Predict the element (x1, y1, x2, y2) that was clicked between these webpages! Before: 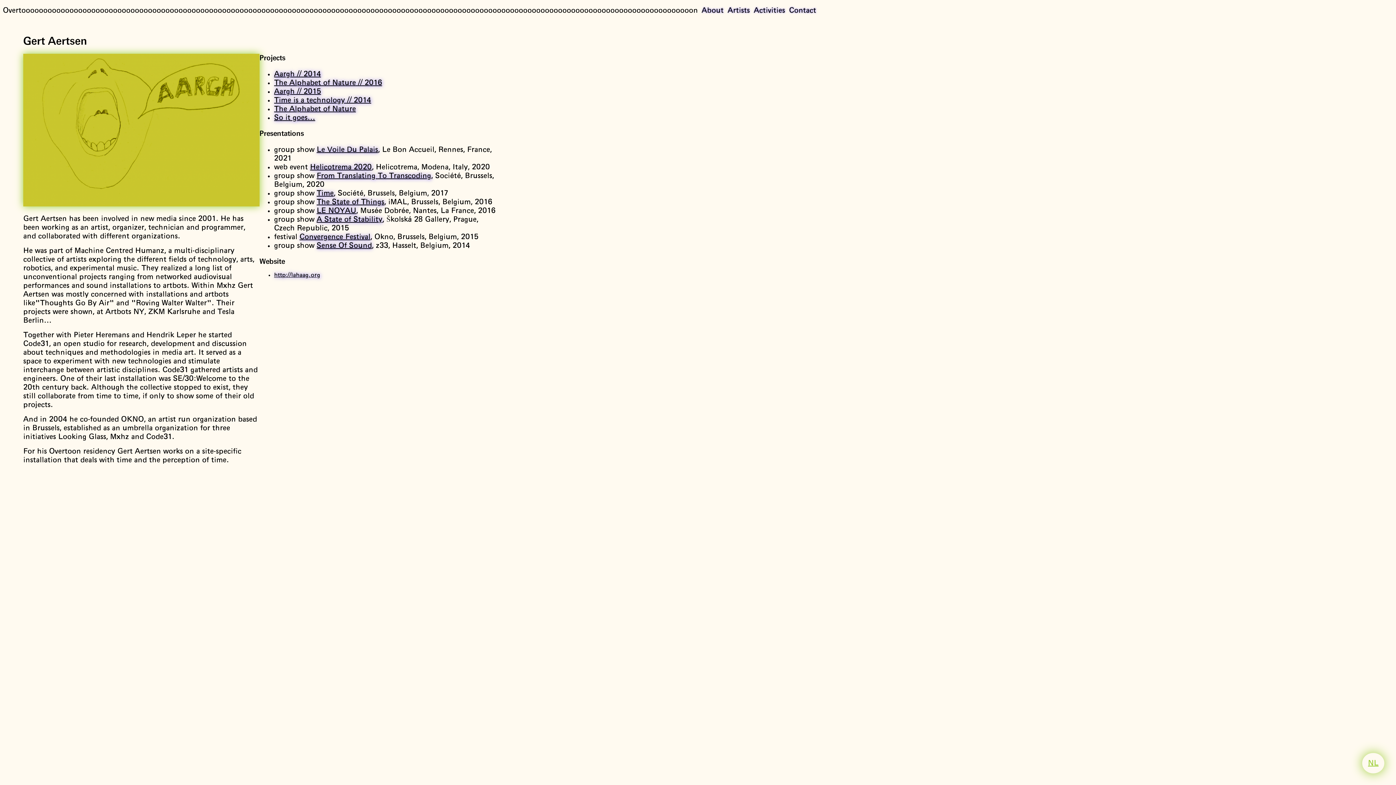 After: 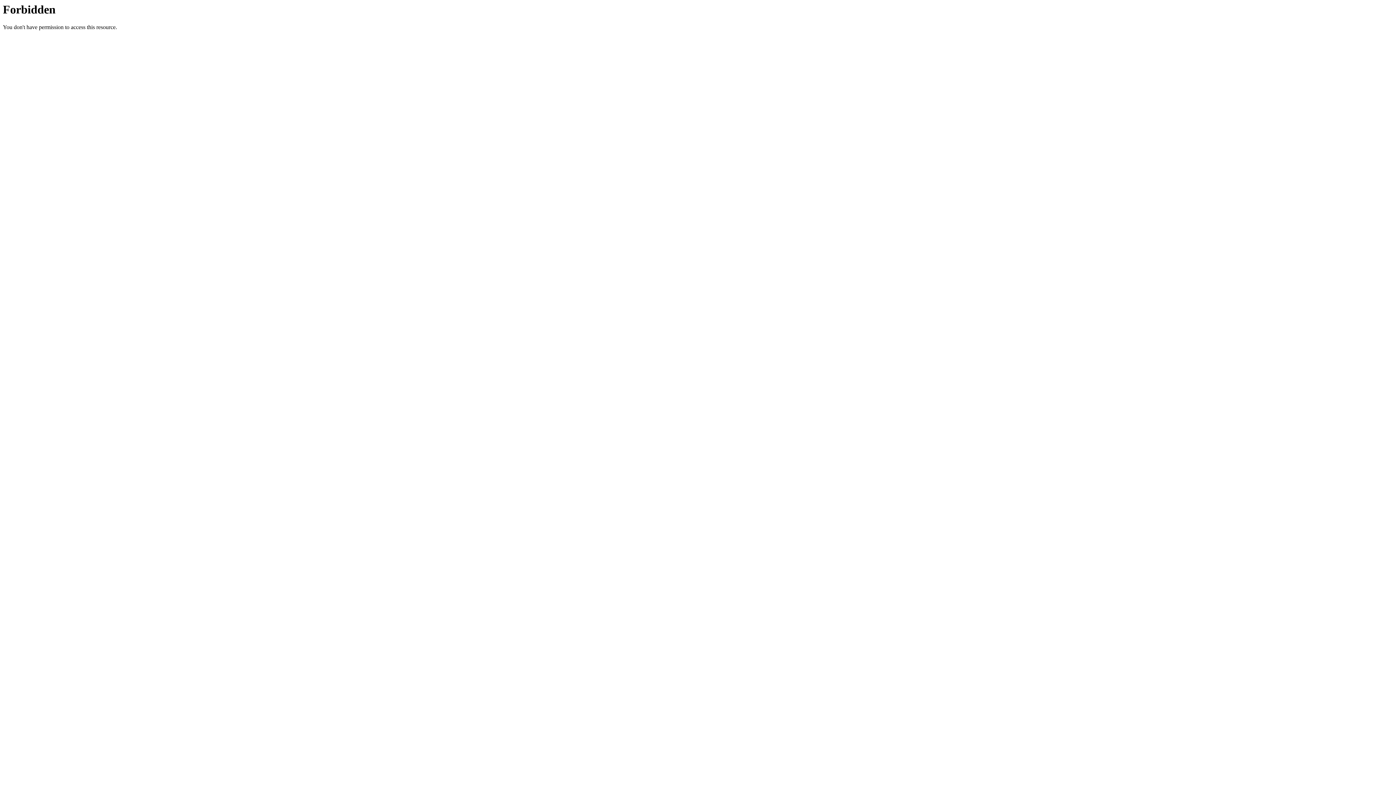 Action: label: LE NOYAU bbox: (316, 207, 356, 214)